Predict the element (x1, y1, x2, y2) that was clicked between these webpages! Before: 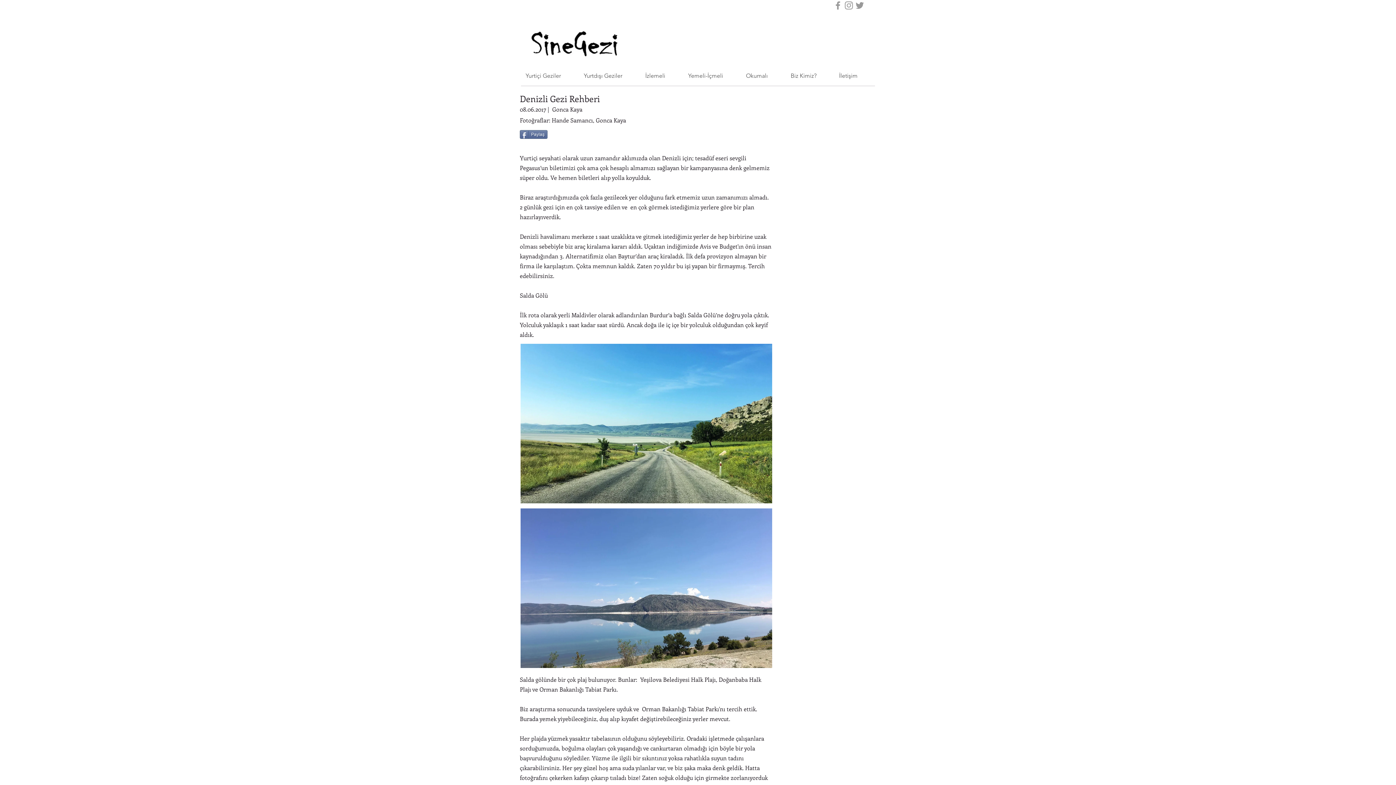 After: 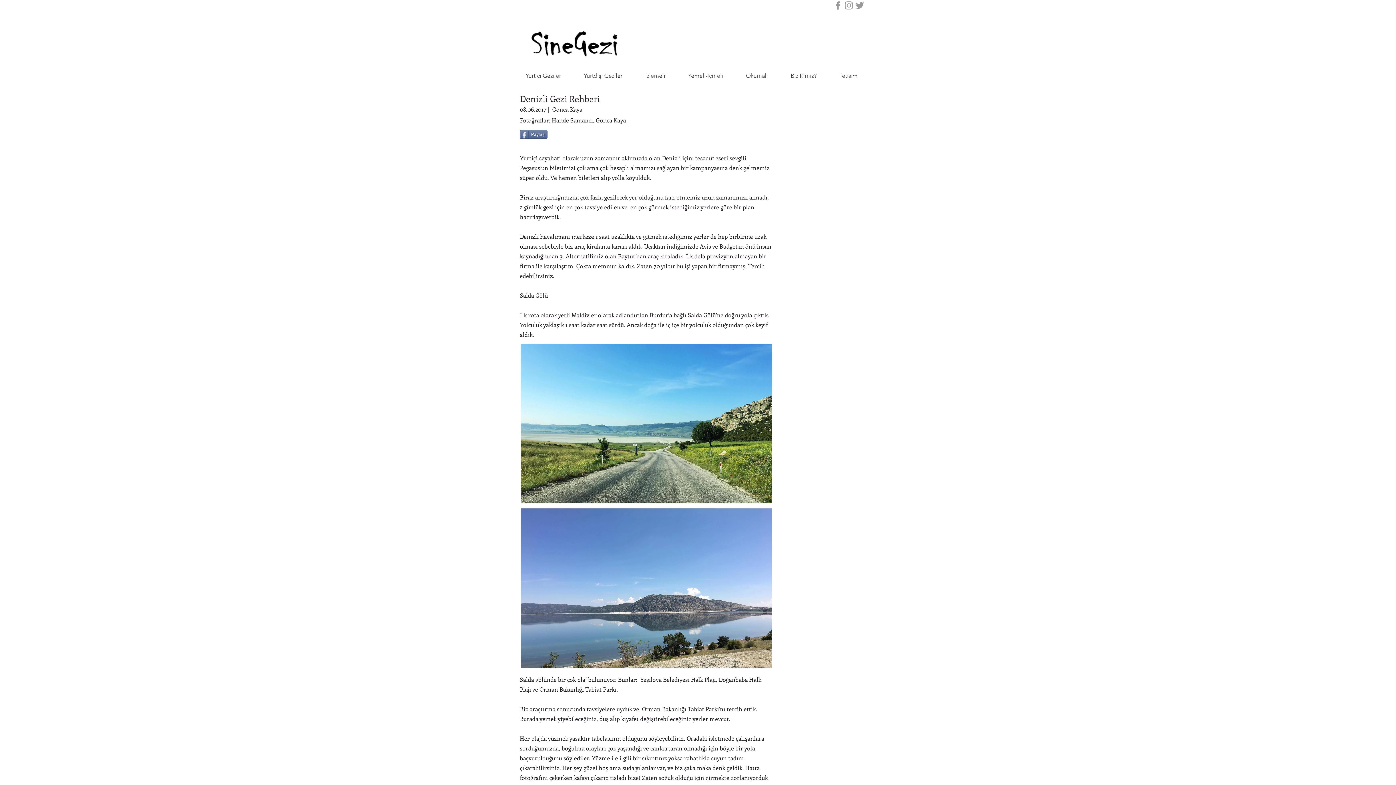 Action: label: Grey Instagram Icon bbox: (843, 0, 854, 10)